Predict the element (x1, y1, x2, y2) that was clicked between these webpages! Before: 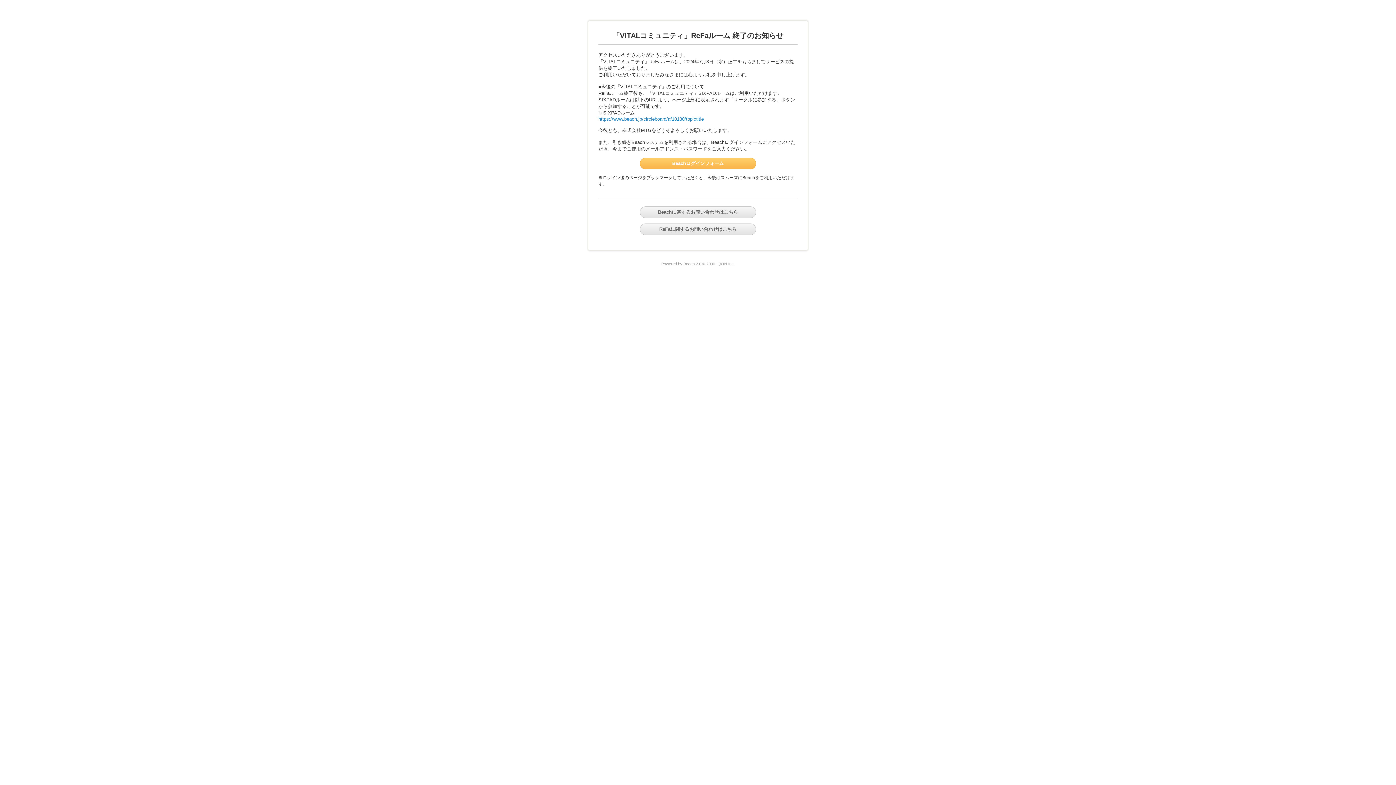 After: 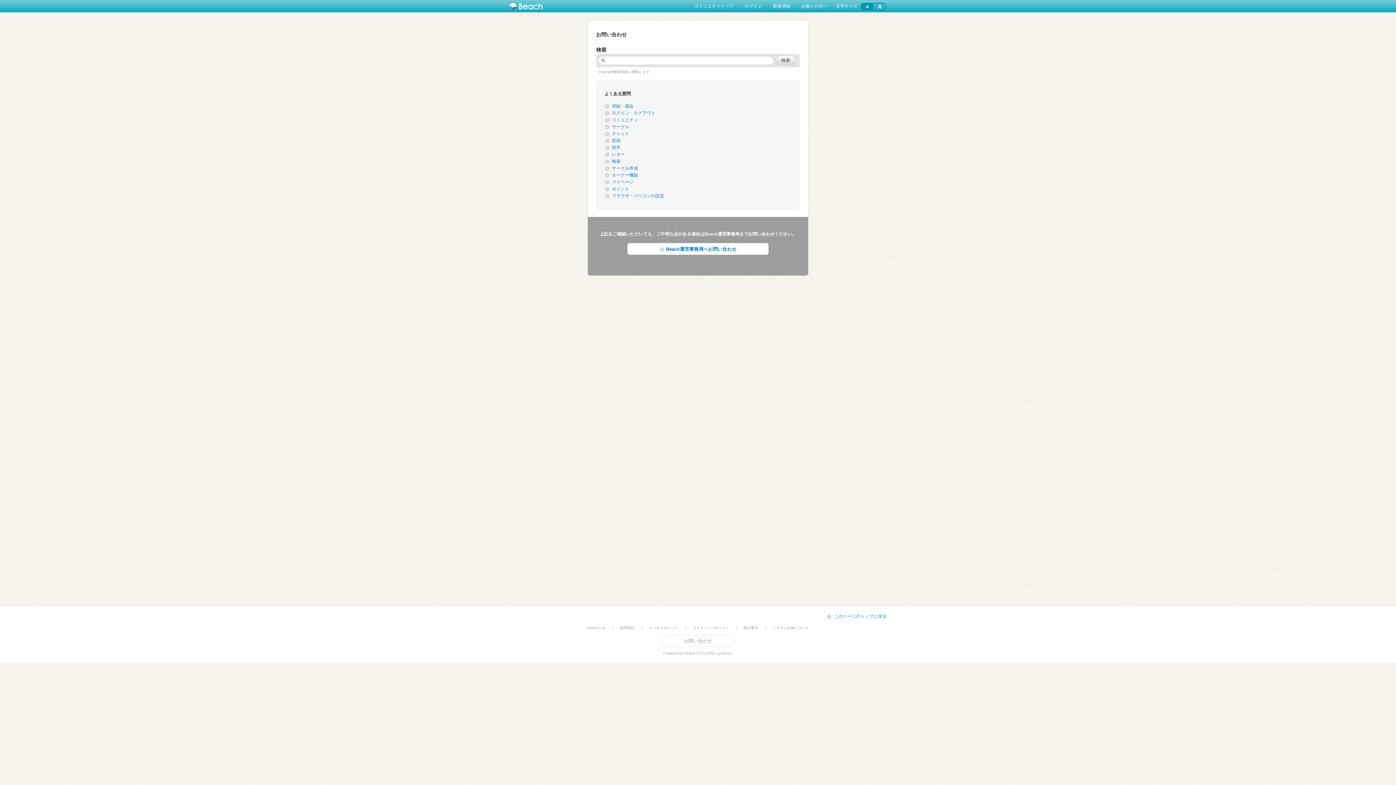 Action: bbox: (640, 206, 756, 218) label: Beachに関するお問い合わせはこちら